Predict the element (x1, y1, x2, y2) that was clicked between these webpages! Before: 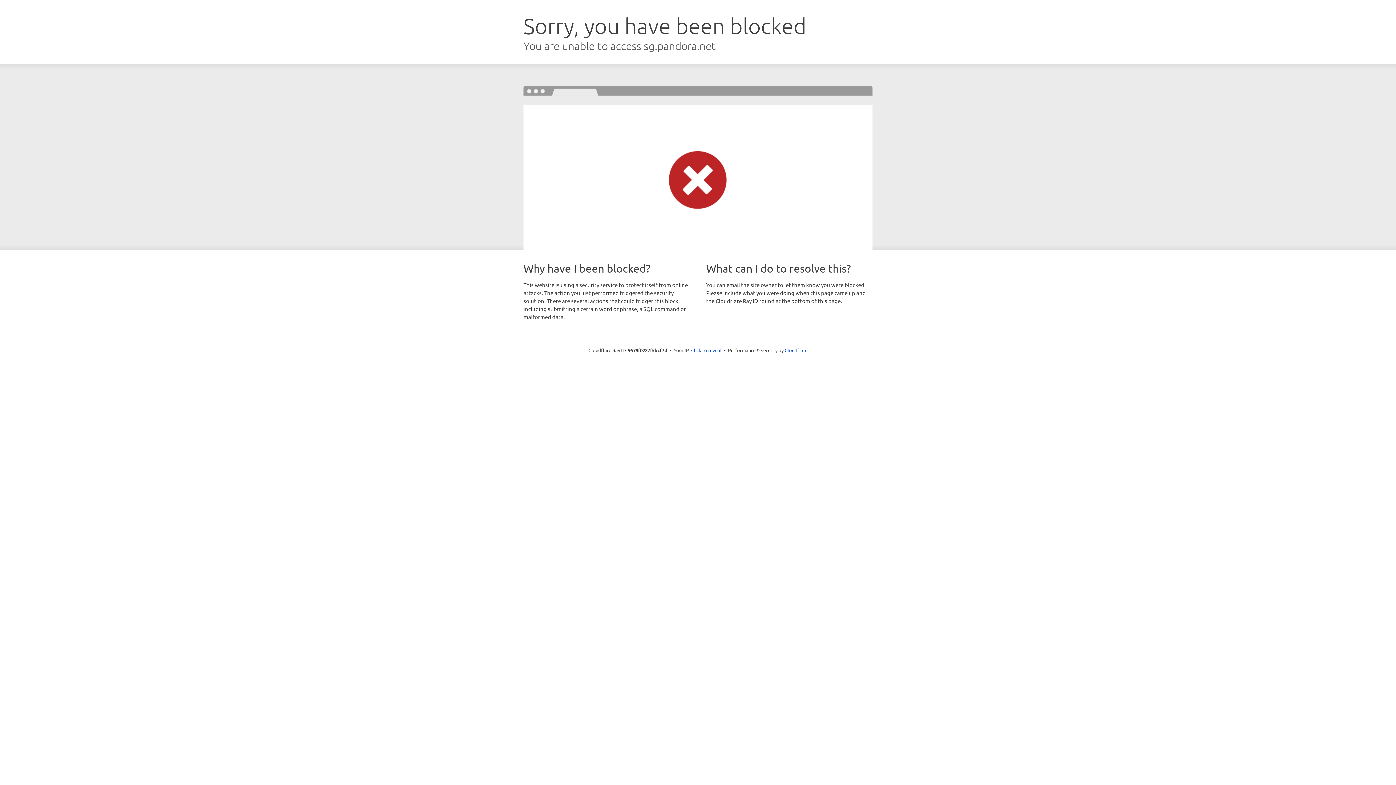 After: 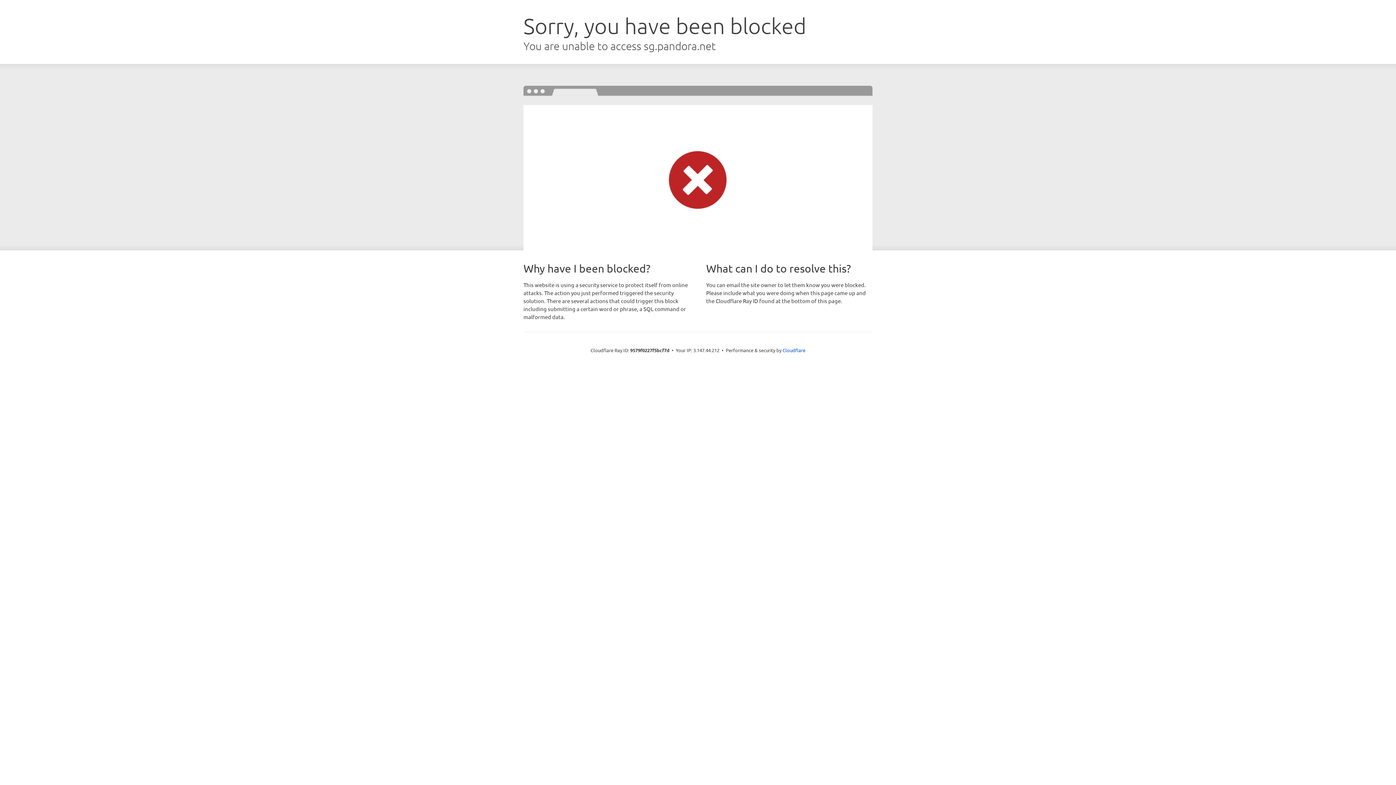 Action: bbox: (691, 346, 721, 353) label: Click to reveal